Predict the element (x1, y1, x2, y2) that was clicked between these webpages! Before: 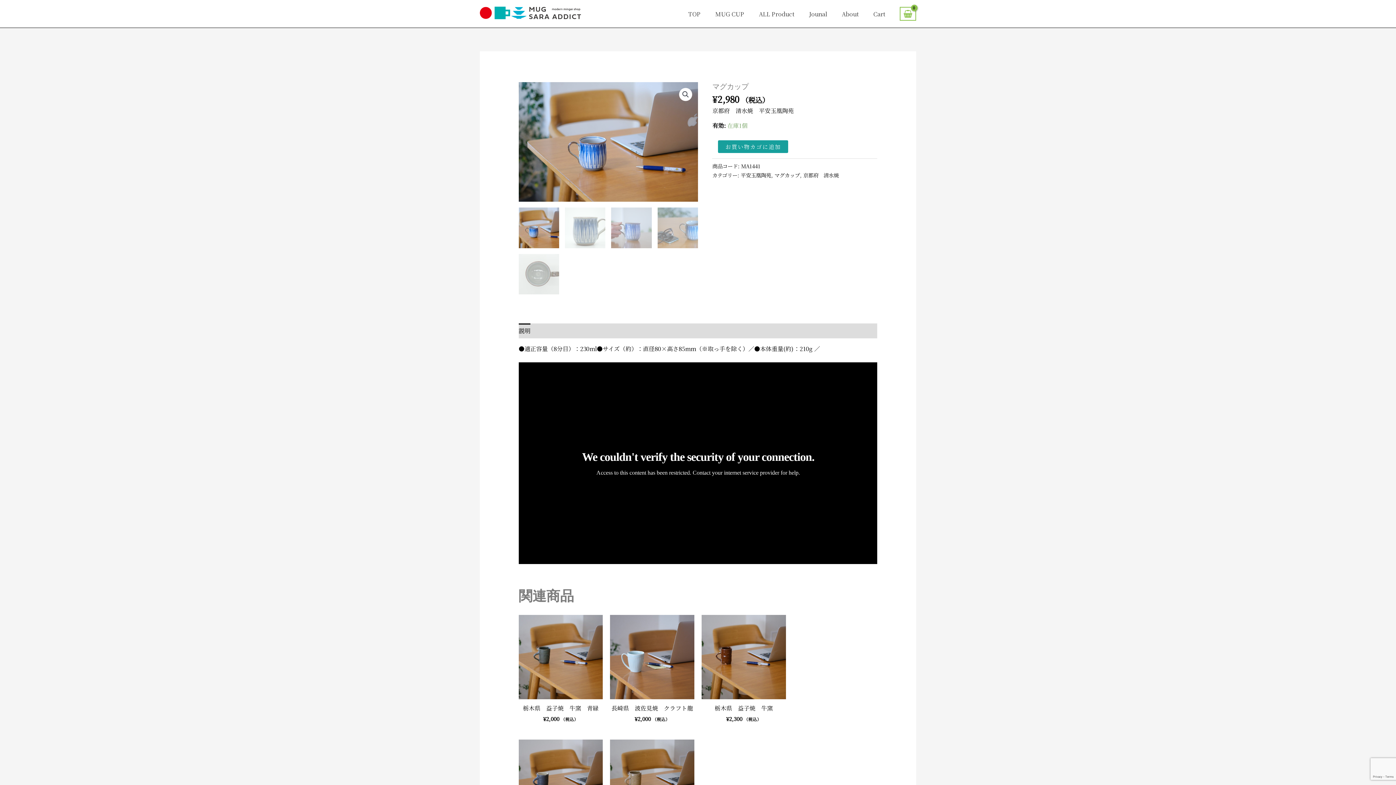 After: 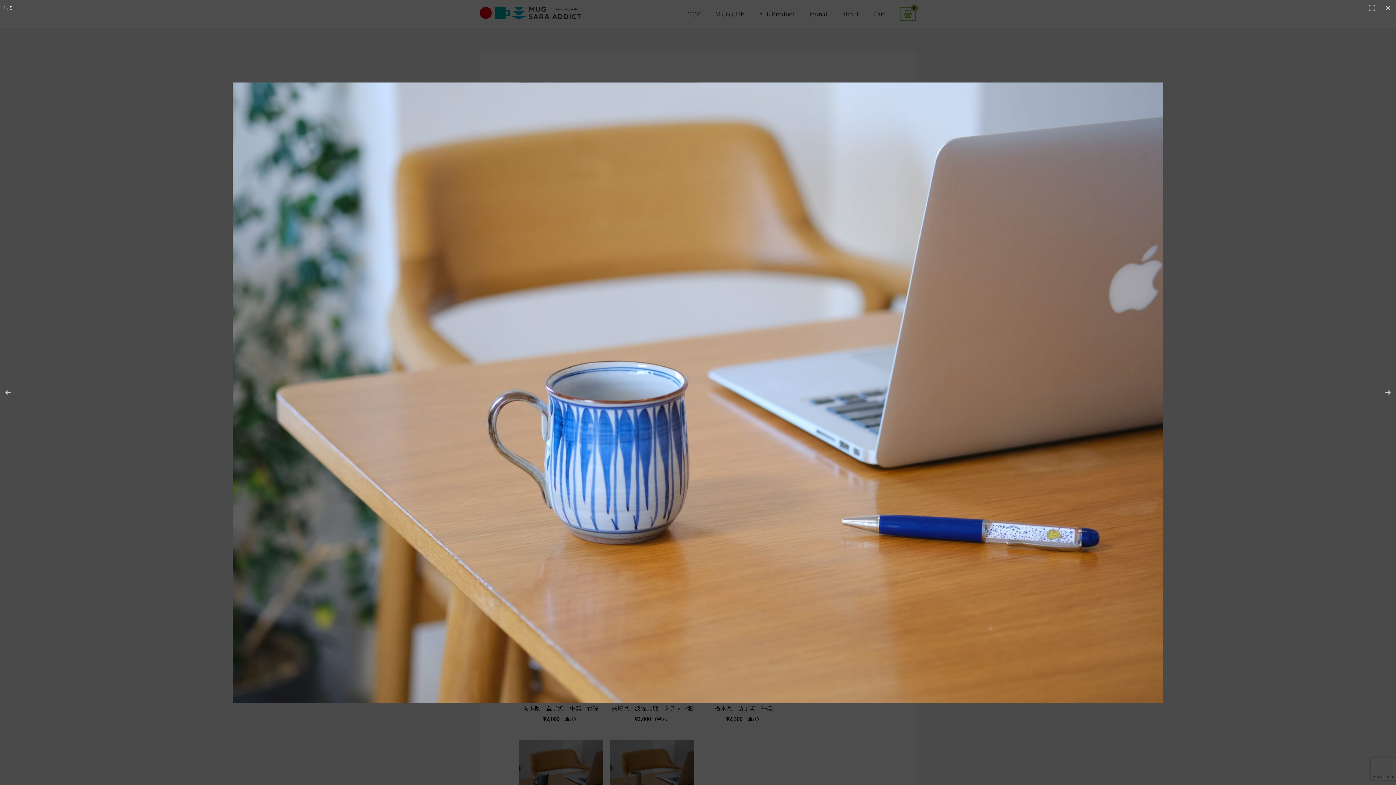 Action: label: フルスクリーン画像ギャラリーを表示 bbox: (679, 88, 692, 101)